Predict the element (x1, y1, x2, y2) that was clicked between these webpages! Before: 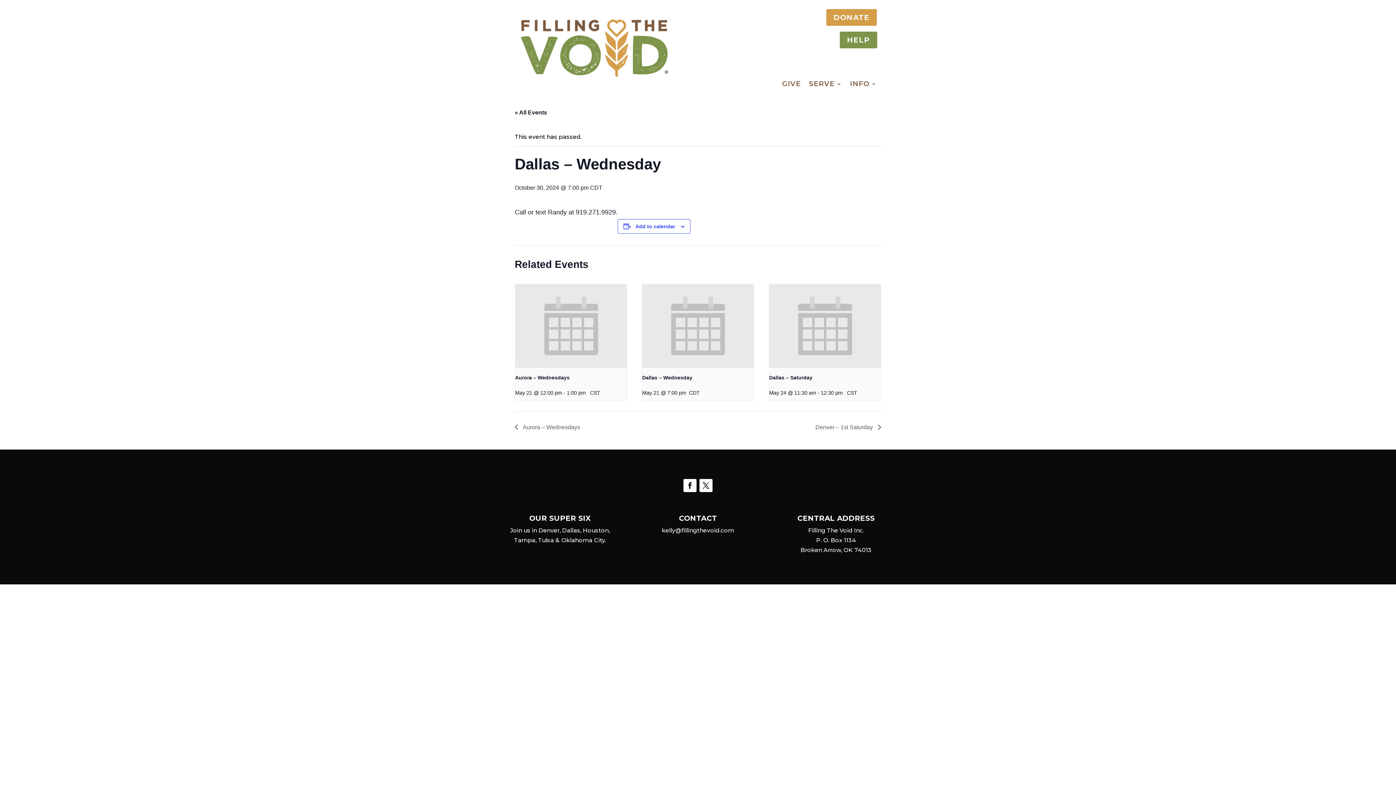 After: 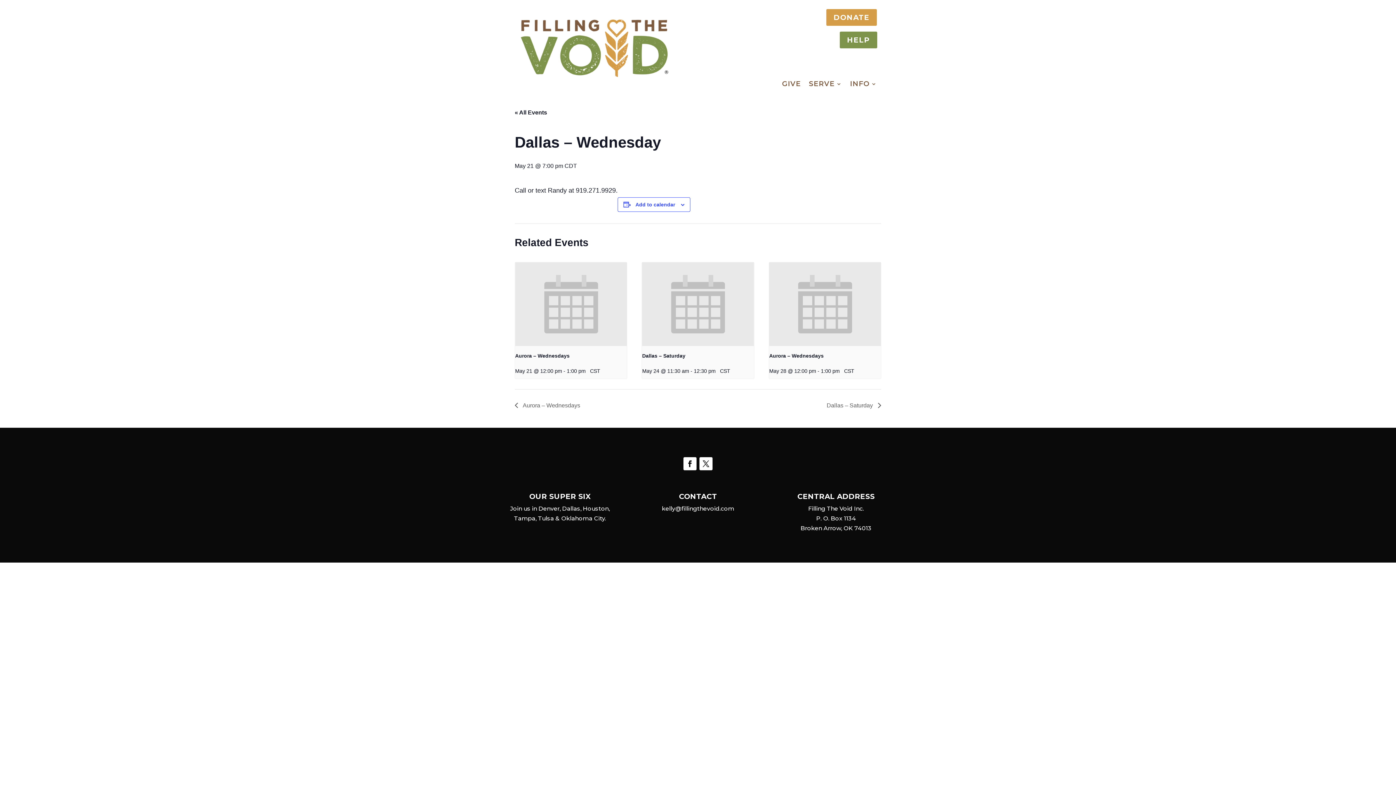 Action: bbox: (642, 284, 754, 368)